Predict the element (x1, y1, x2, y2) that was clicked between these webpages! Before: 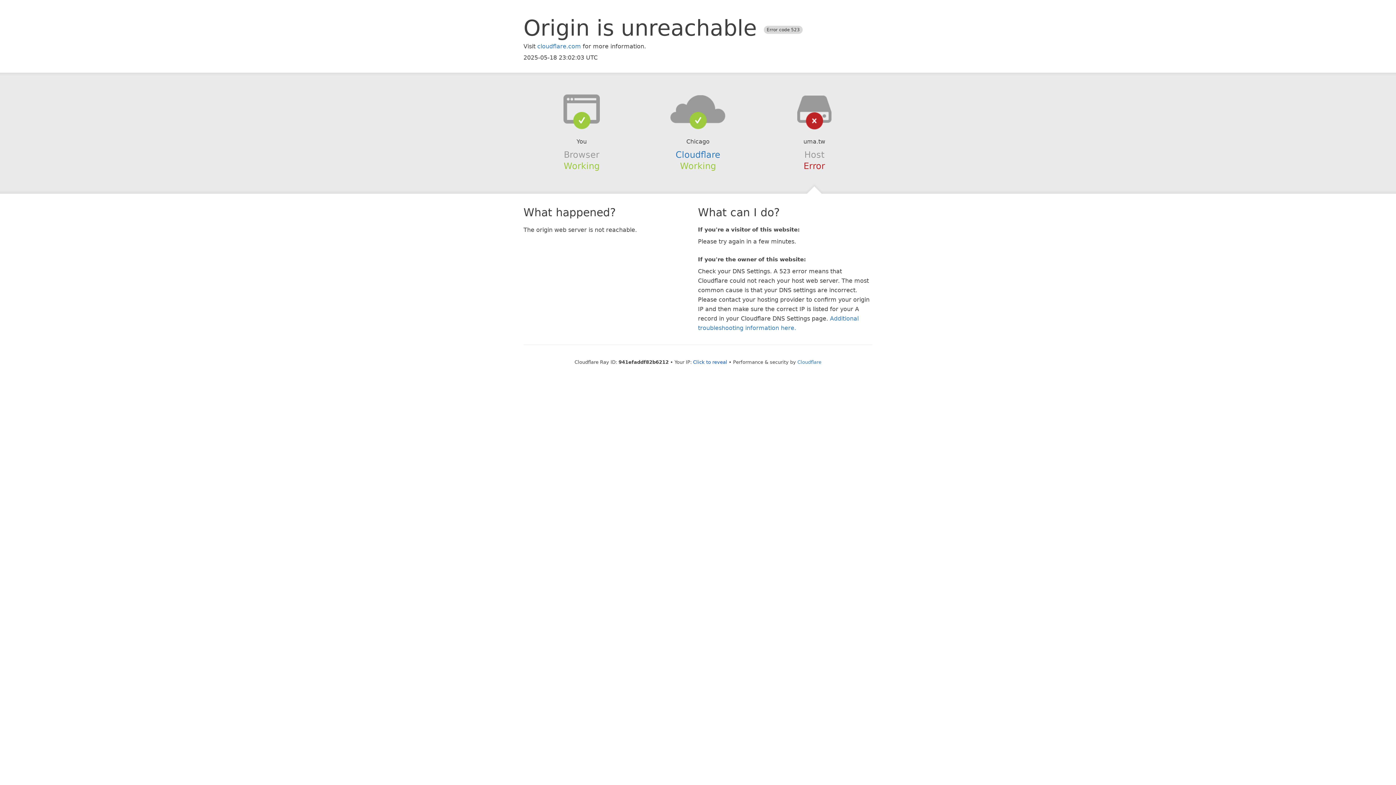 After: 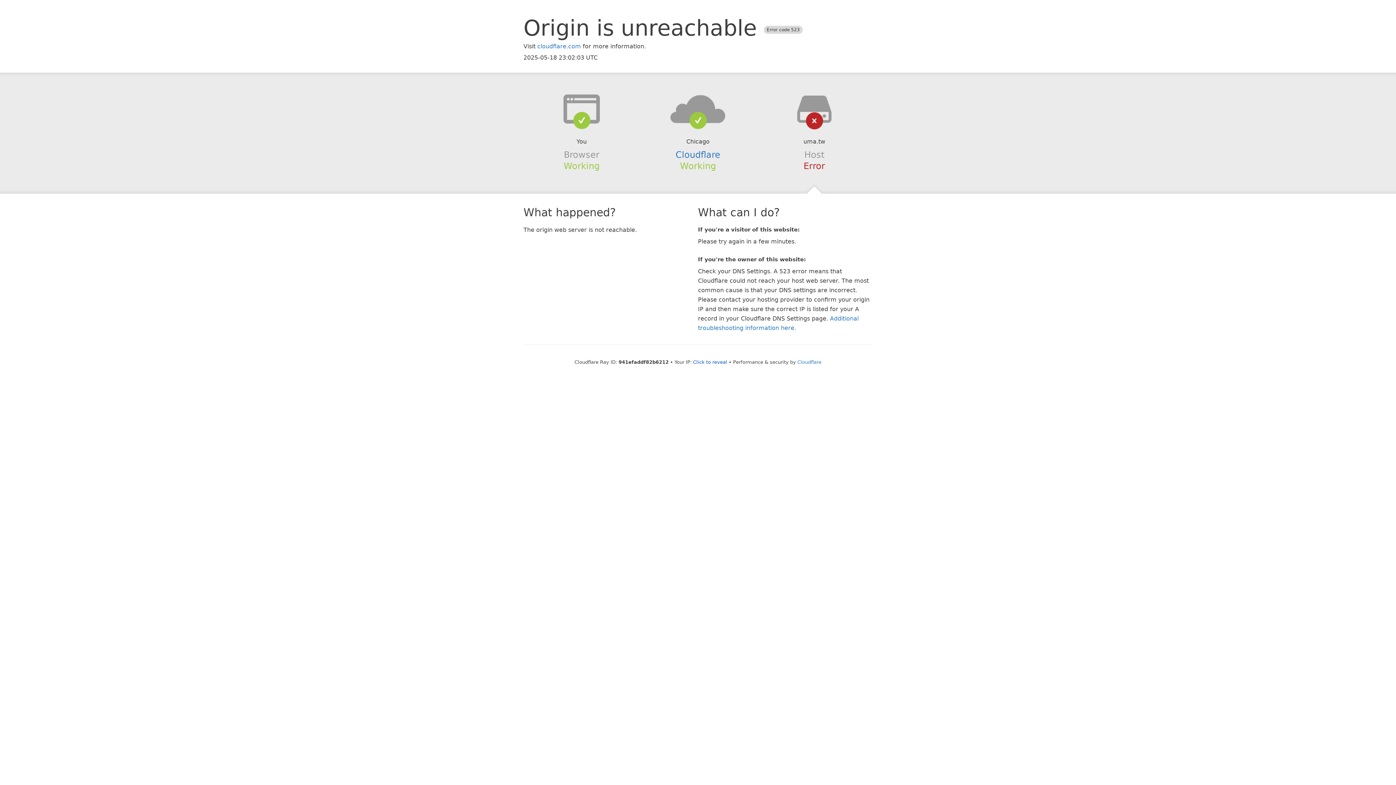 Action: bbox: (639, 94, 756, 123)